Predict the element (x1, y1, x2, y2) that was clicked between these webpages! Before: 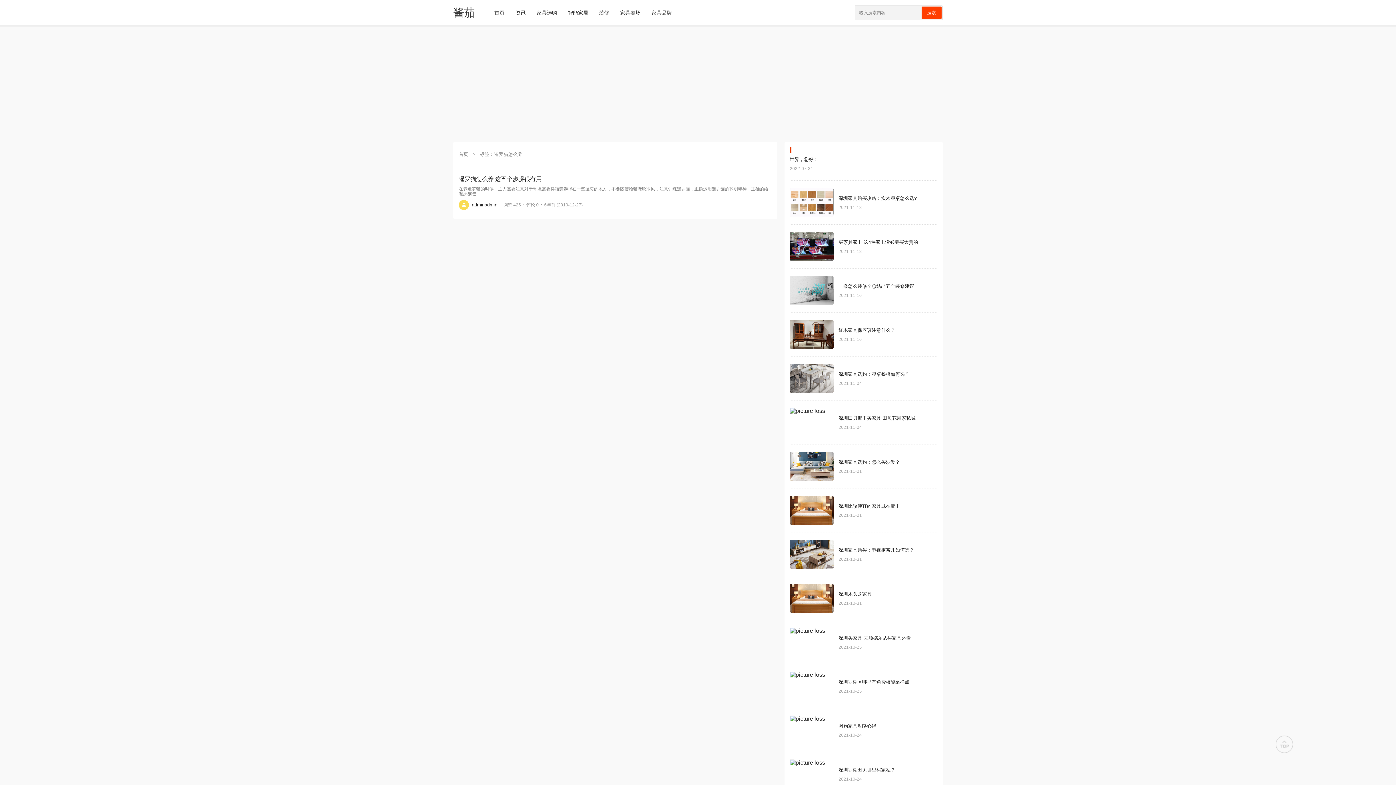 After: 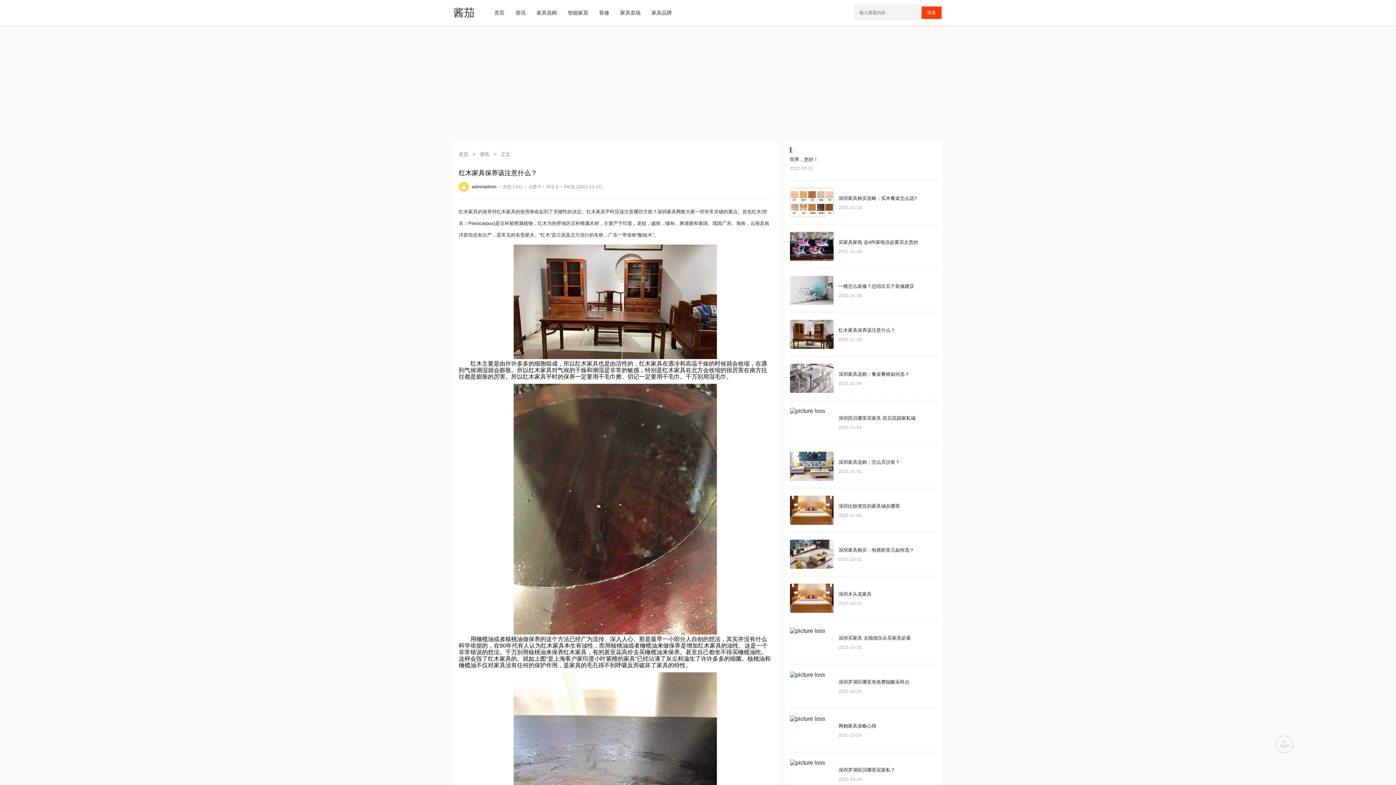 Action: bbox: (790, 320, 833, 349)